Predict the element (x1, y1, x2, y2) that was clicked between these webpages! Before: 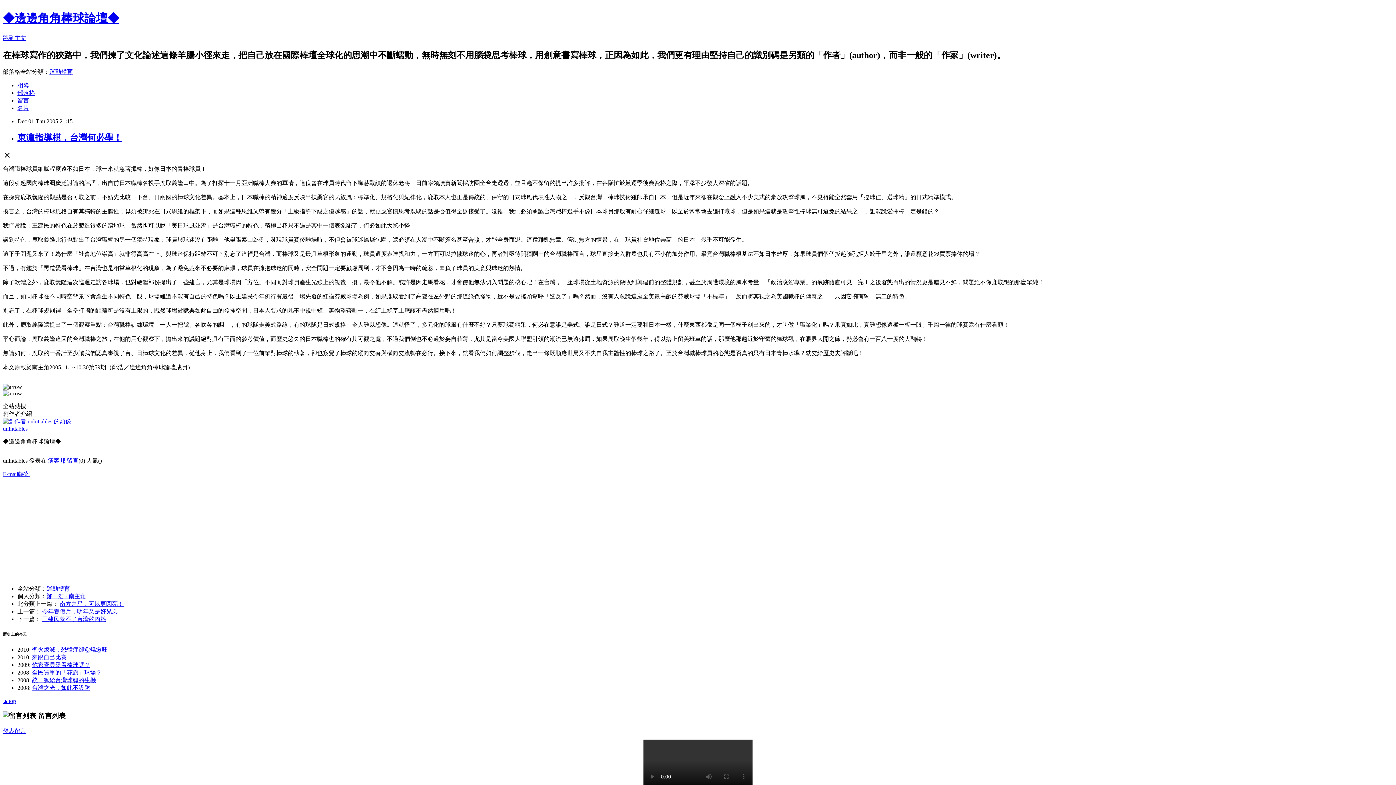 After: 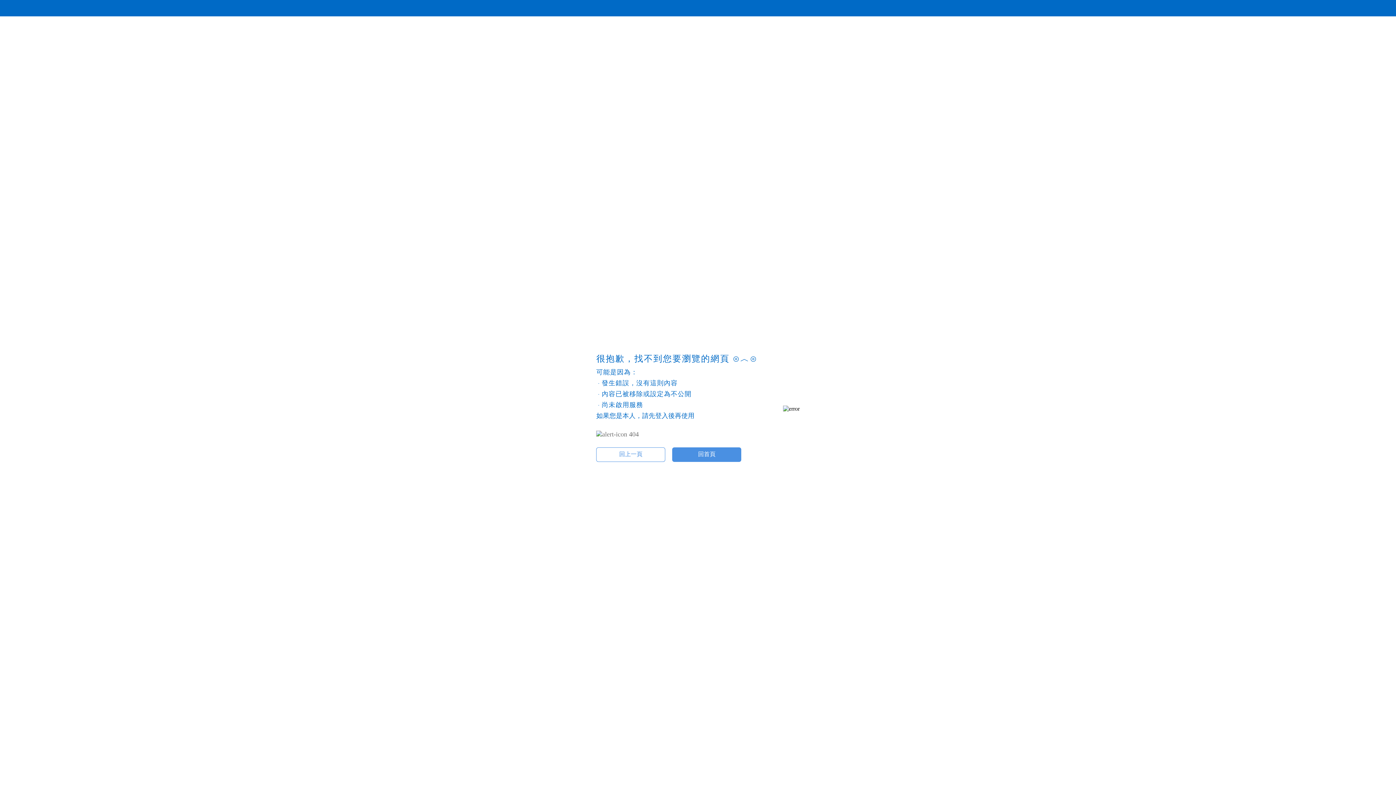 Action: bbox: (17, 82, 29, 88) label: 相簿